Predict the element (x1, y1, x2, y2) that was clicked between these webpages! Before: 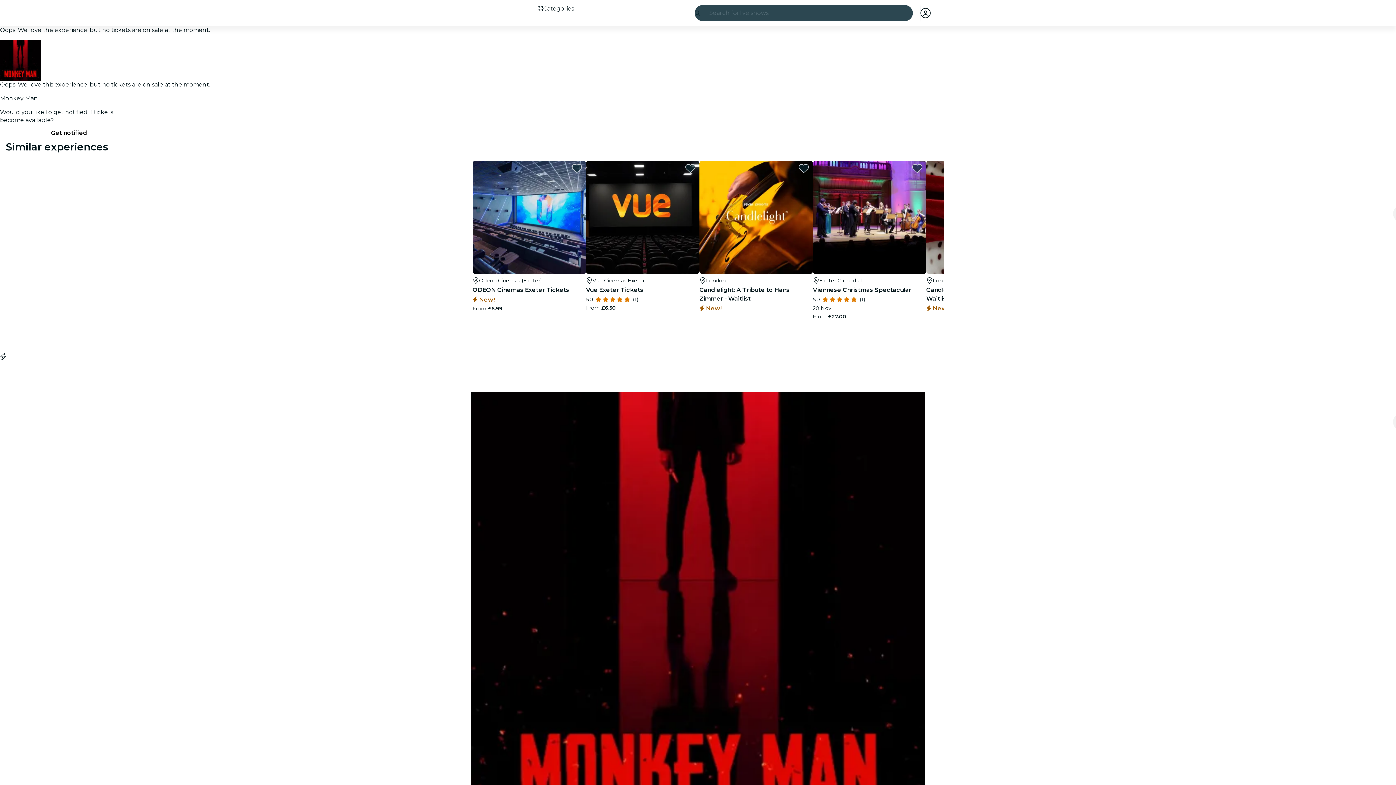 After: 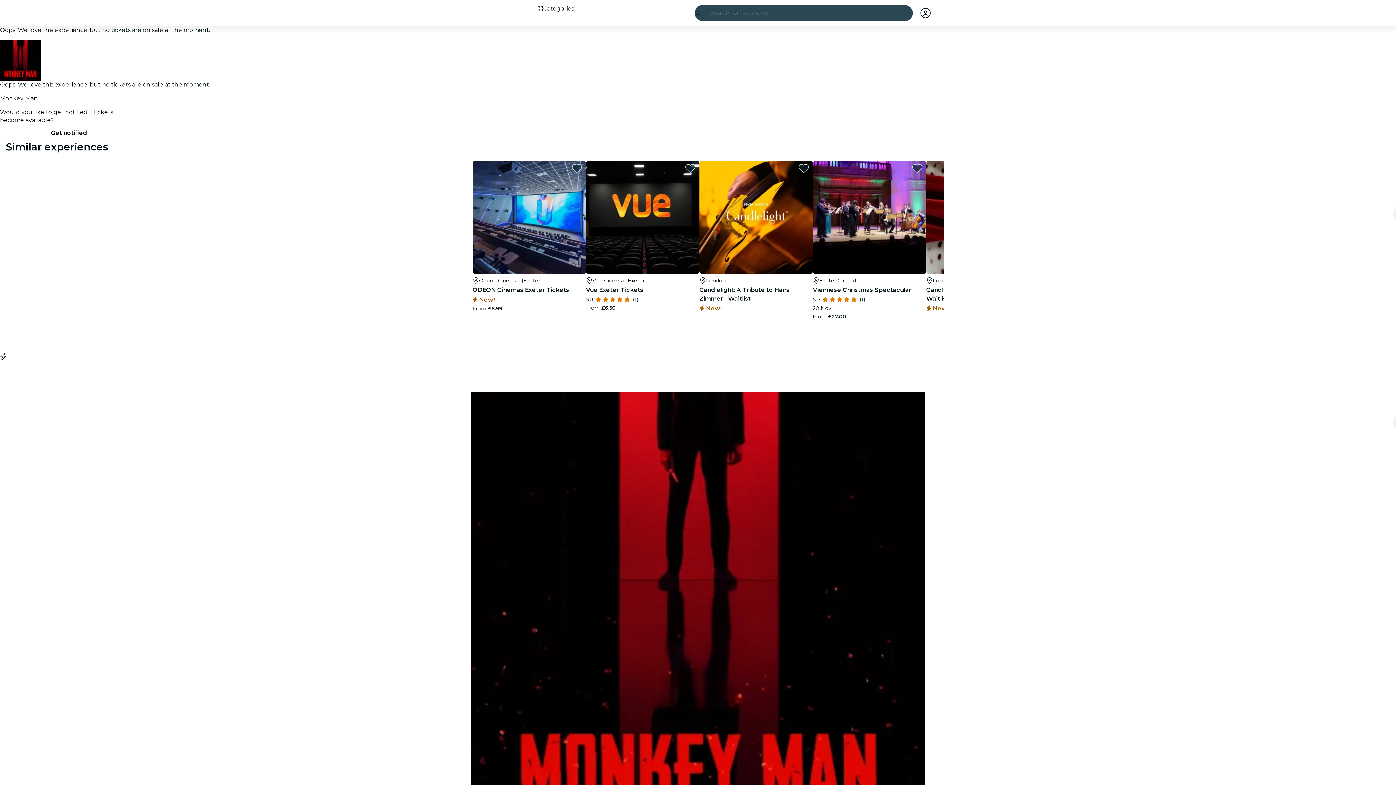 Action: label: favorites.button bbox: (685, 163, 695, 173)